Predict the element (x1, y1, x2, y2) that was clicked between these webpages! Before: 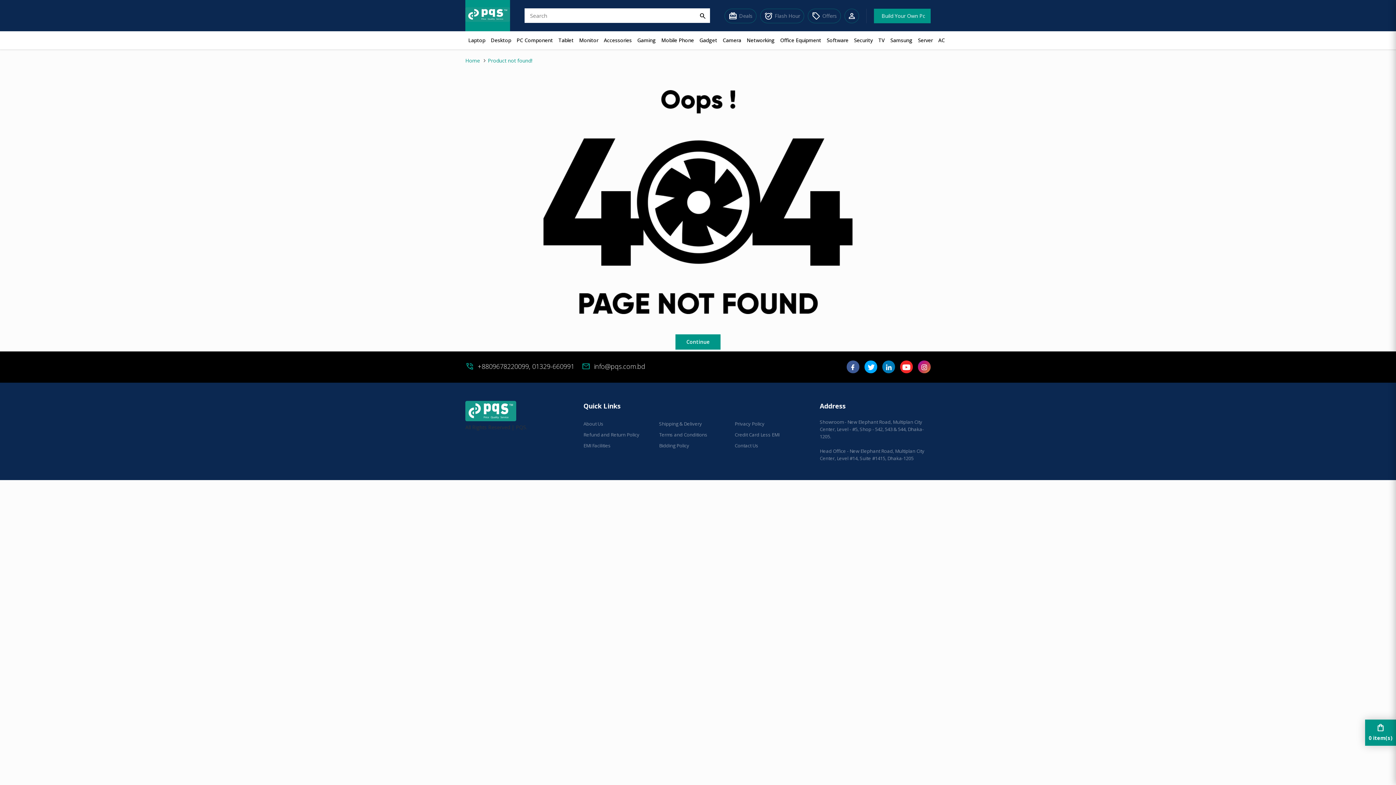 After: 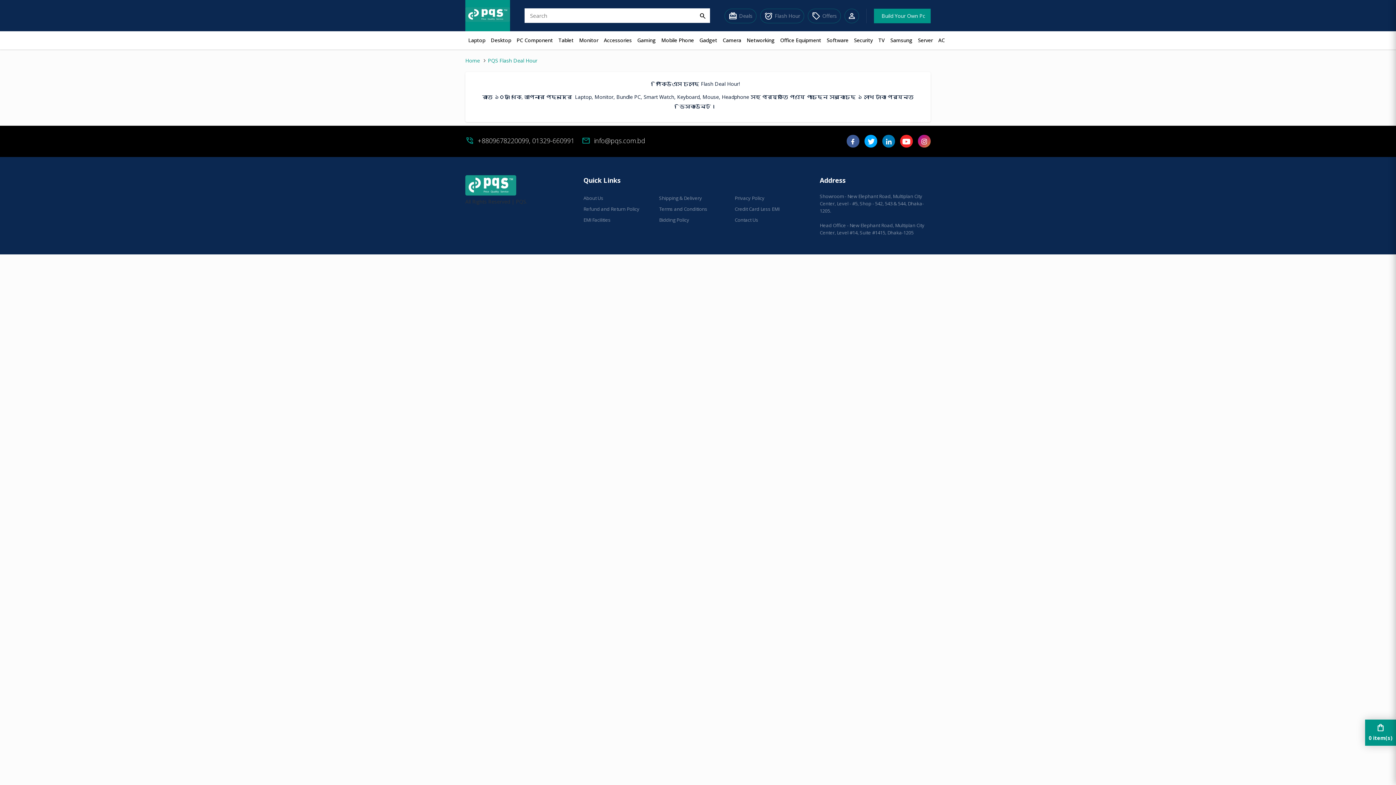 Action: label: alarm_on
Flash Hour bbox: (760, 8, 804, 23)